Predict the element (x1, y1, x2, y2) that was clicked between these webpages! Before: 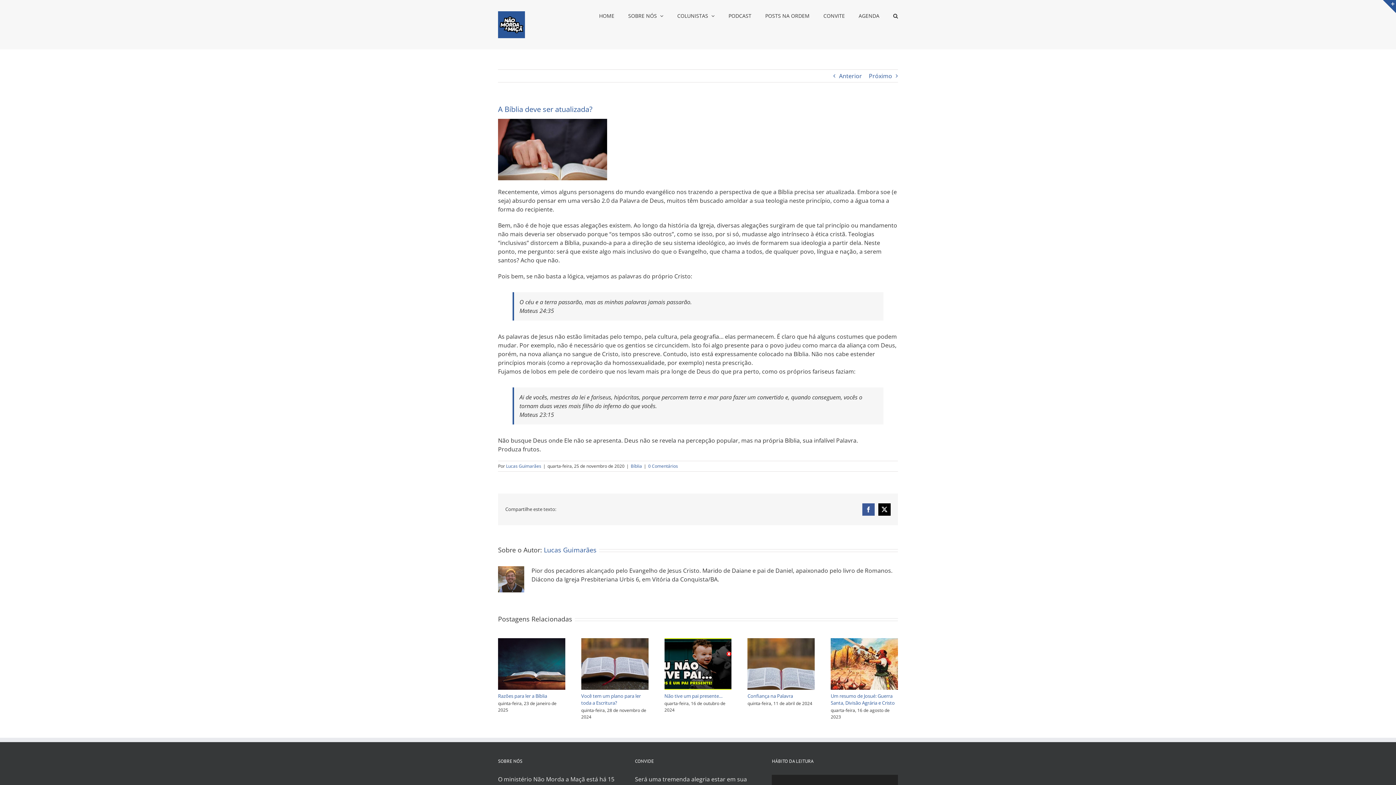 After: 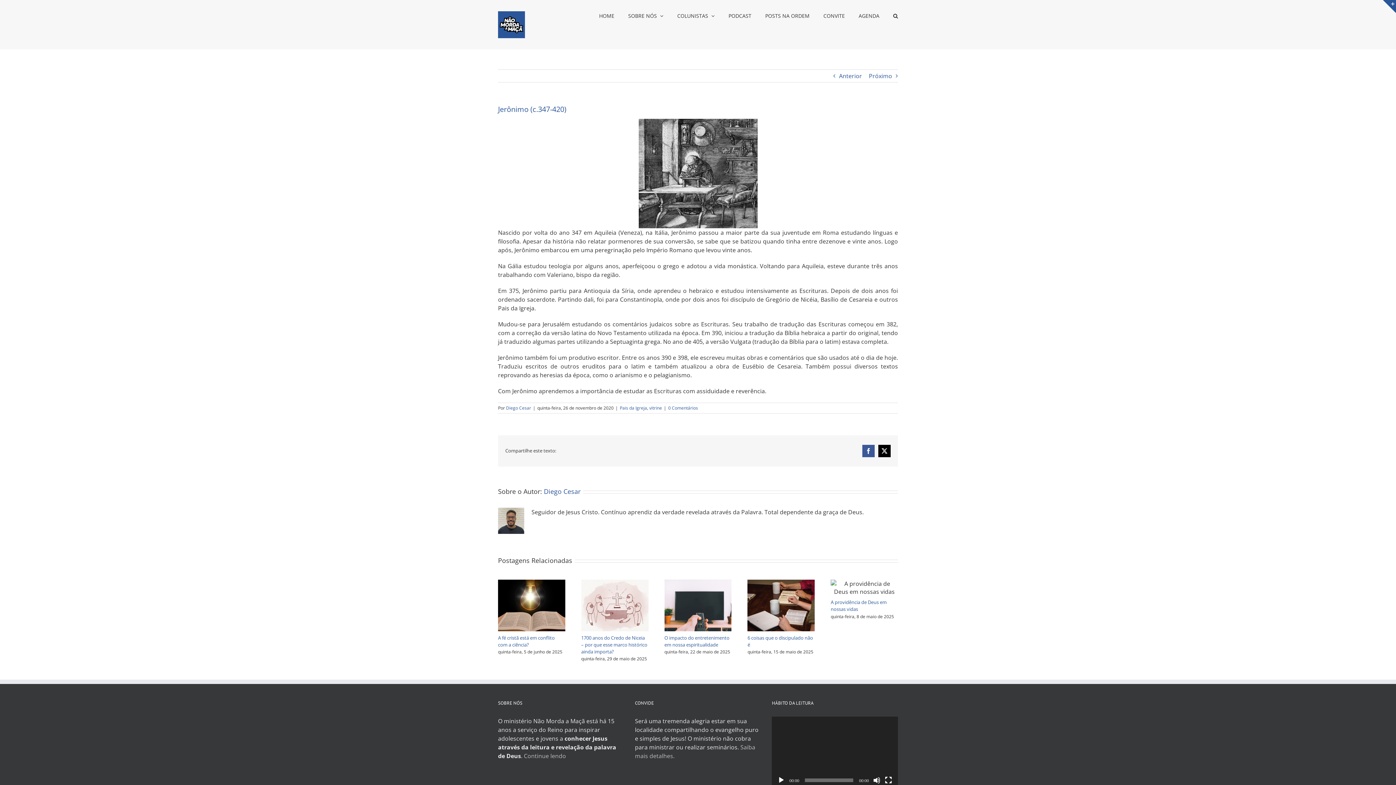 Action: bbox: (869, 69, 892, 82) label: Próximo